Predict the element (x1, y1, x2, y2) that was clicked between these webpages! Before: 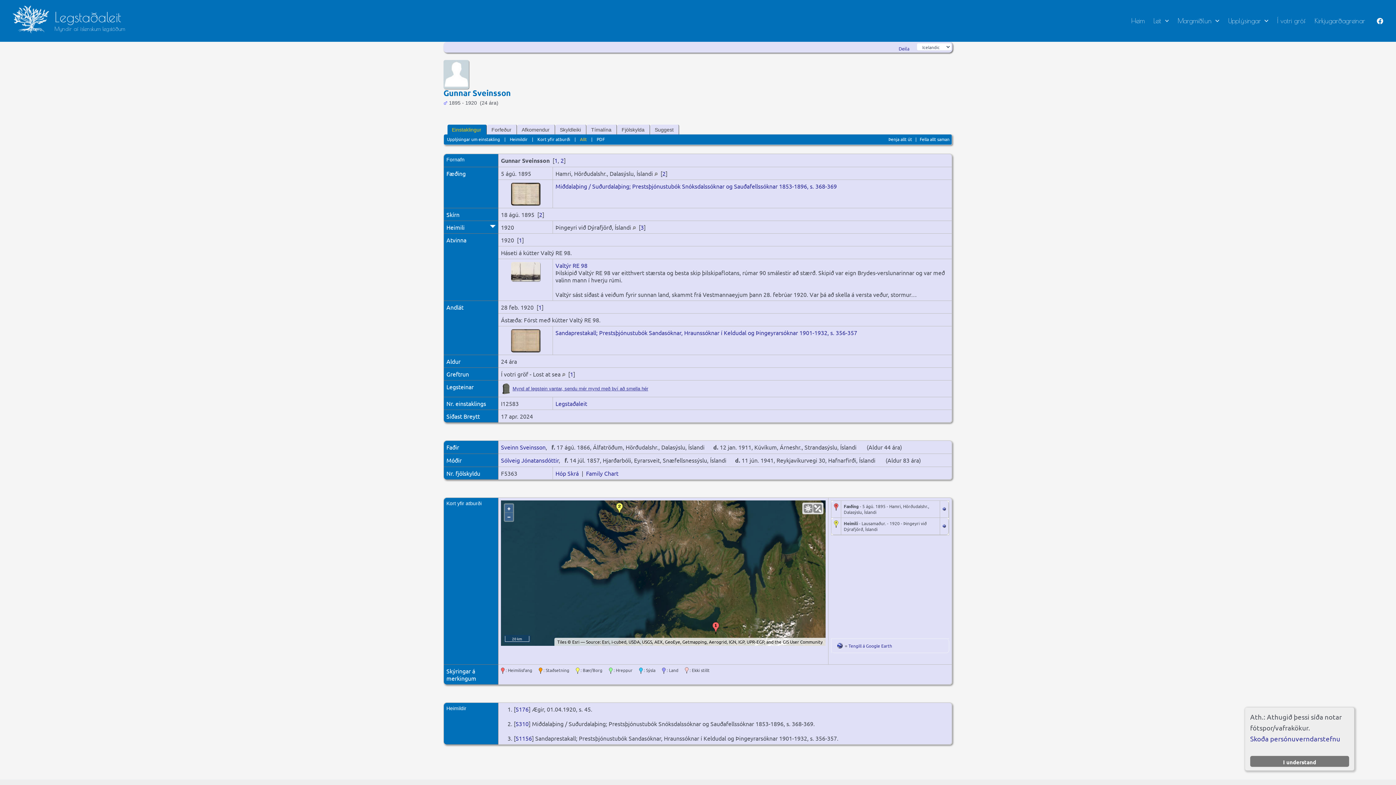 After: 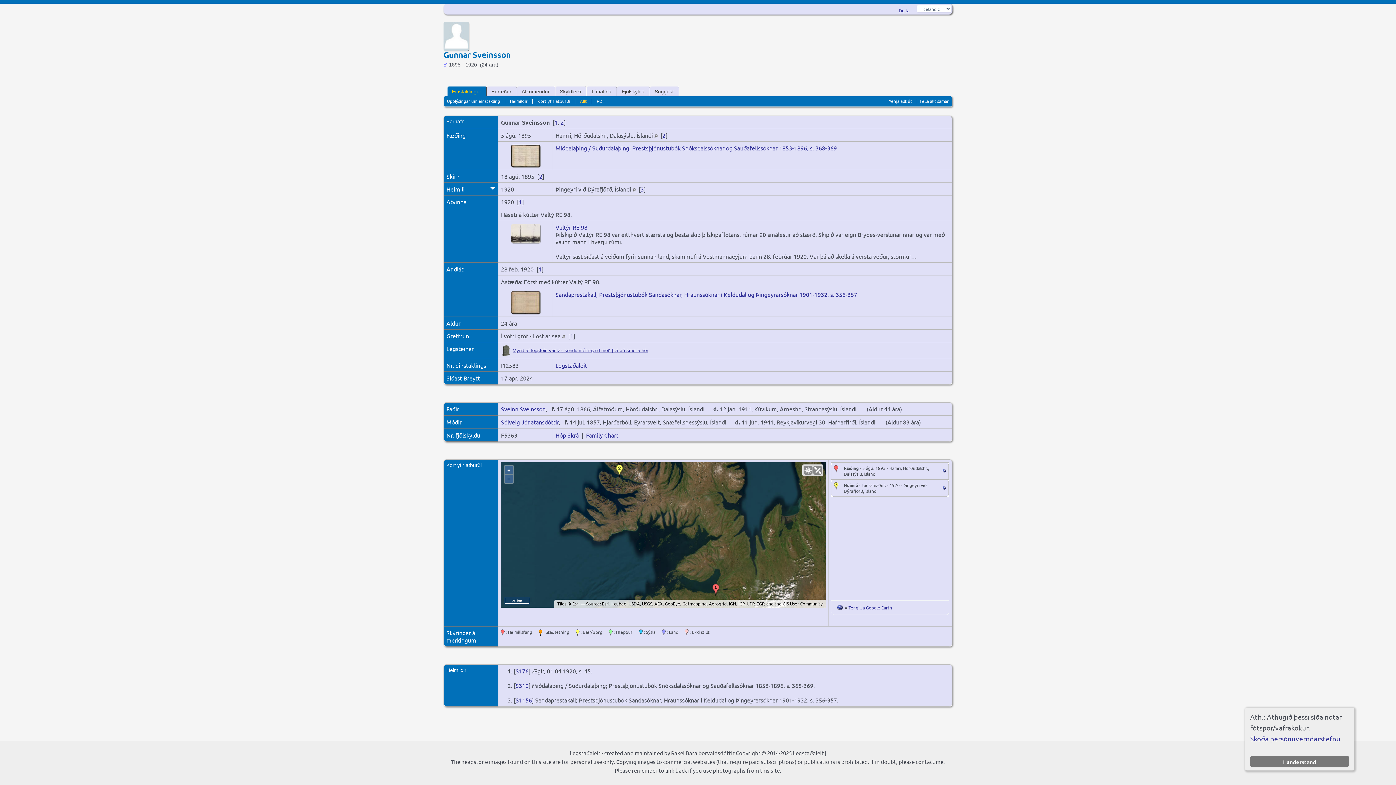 Action: label: 3 bbox: (640, 223, 644, 230)